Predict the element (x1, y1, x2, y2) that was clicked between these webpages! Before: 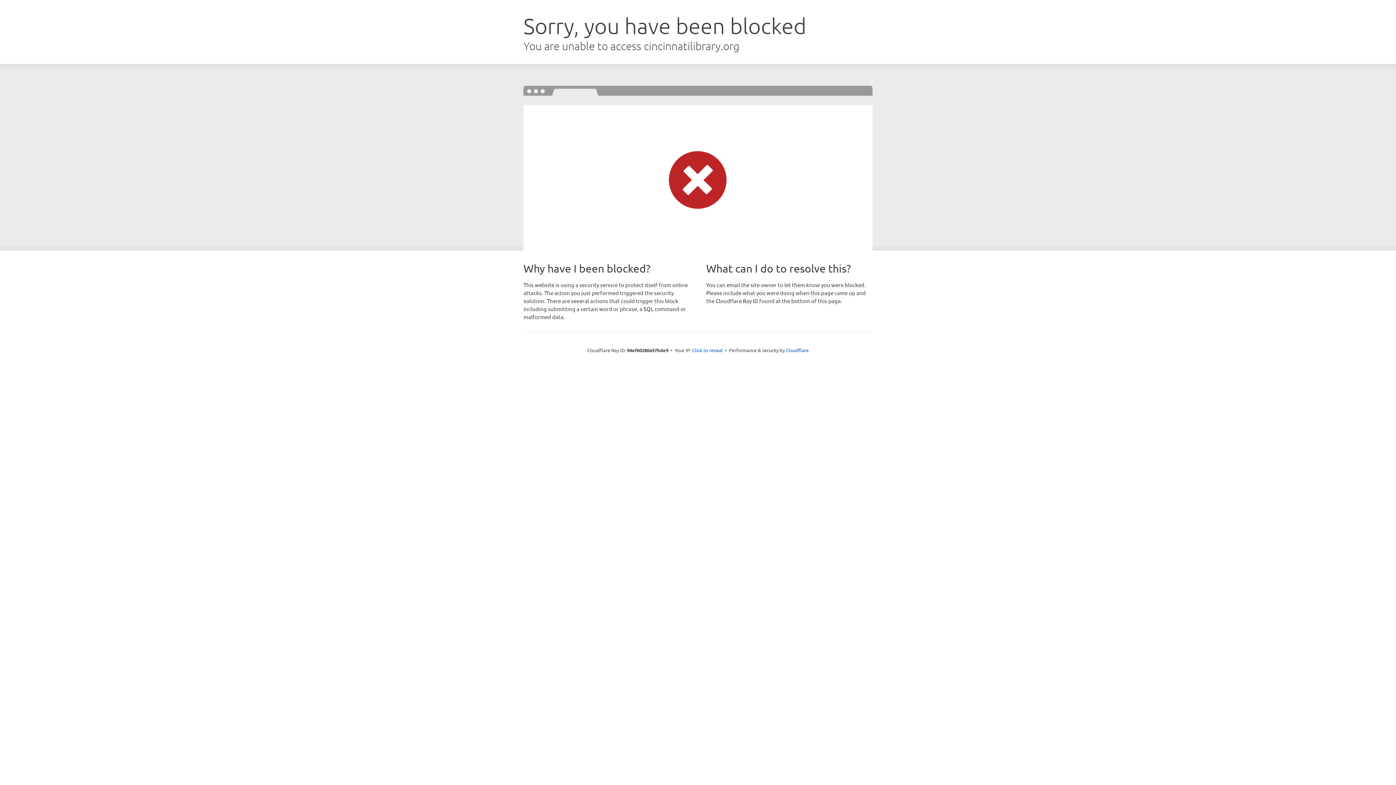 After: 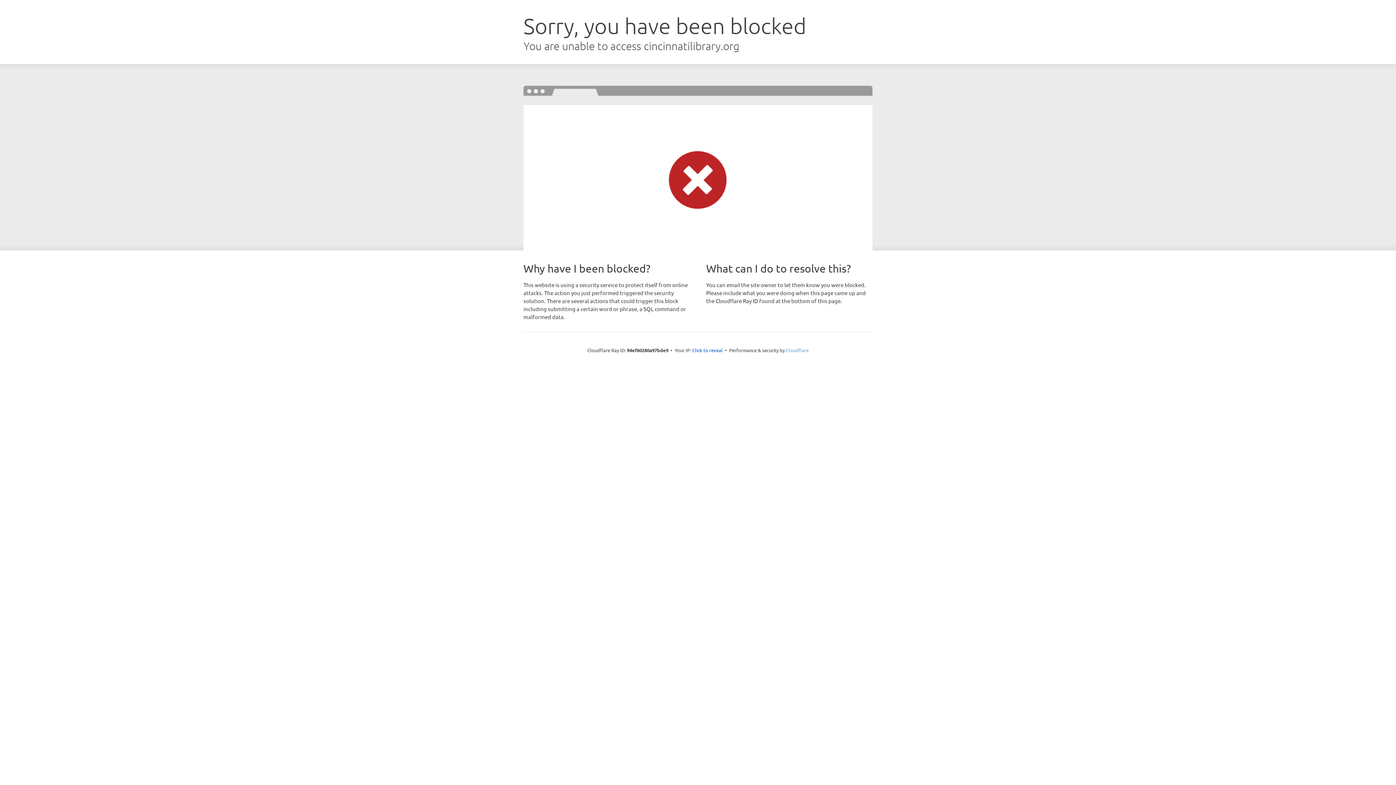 Action: label: Cloudflare bbox: (786, 347, 808, 353)